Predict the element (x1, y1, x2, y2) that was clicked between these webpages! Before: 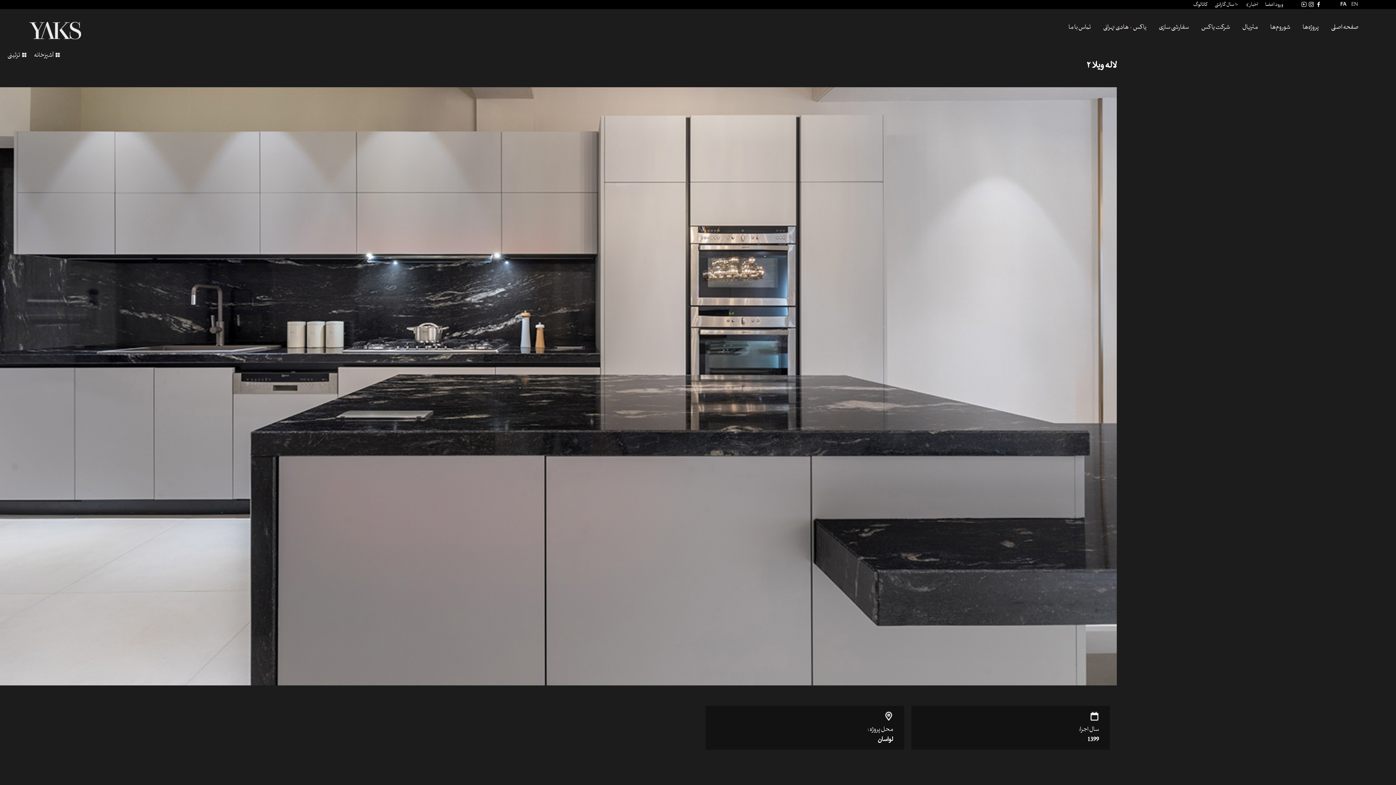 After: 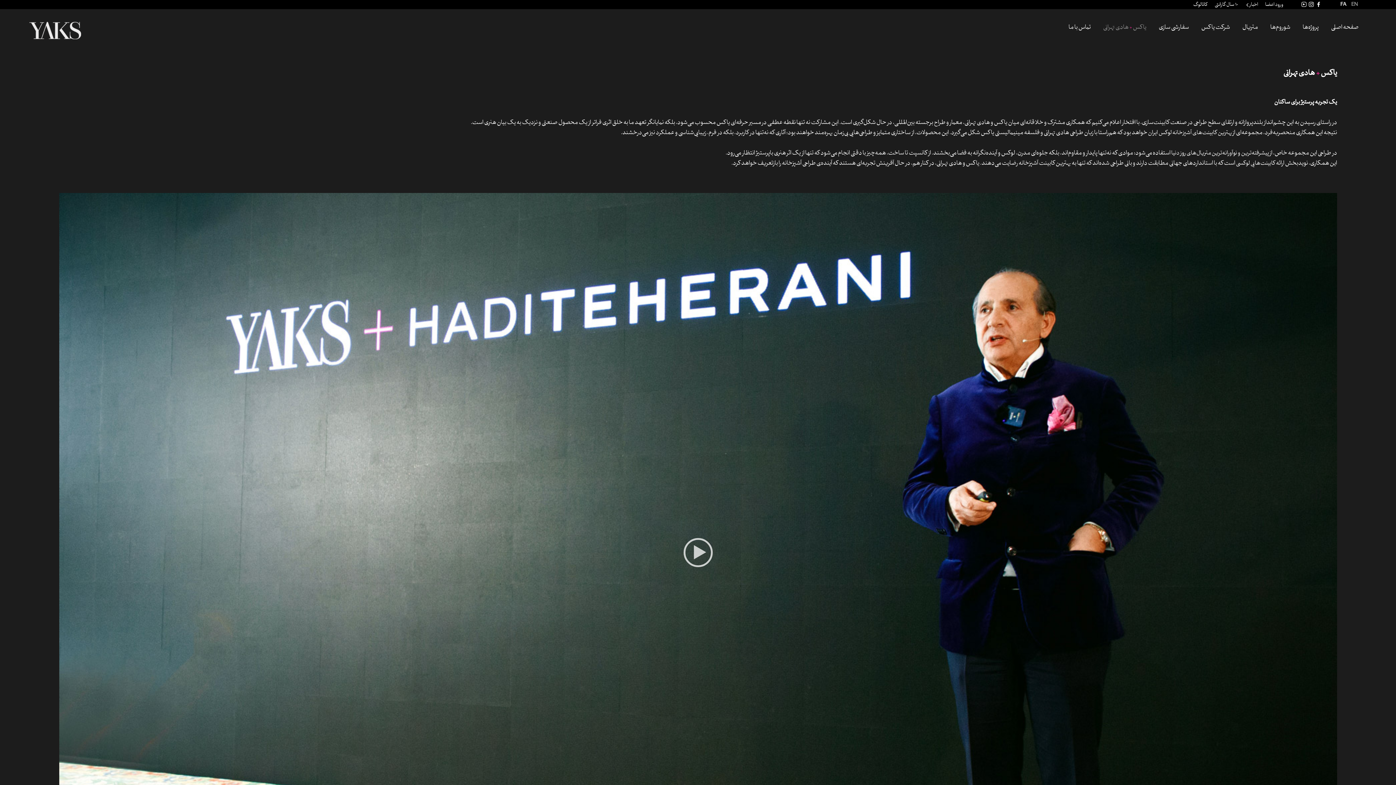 Action: bbox: (1097, 9, 1152, 45) label: یاکس + هادی تهرانی